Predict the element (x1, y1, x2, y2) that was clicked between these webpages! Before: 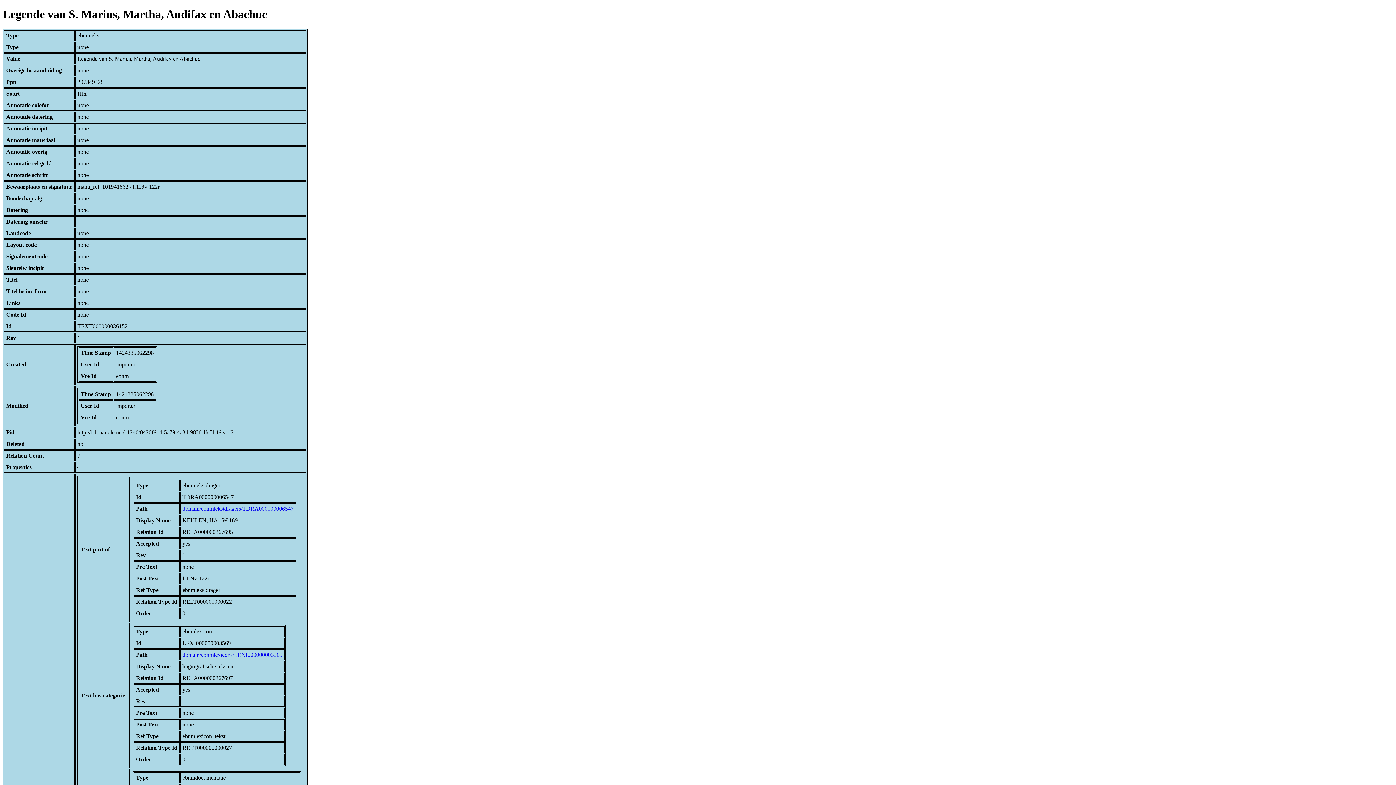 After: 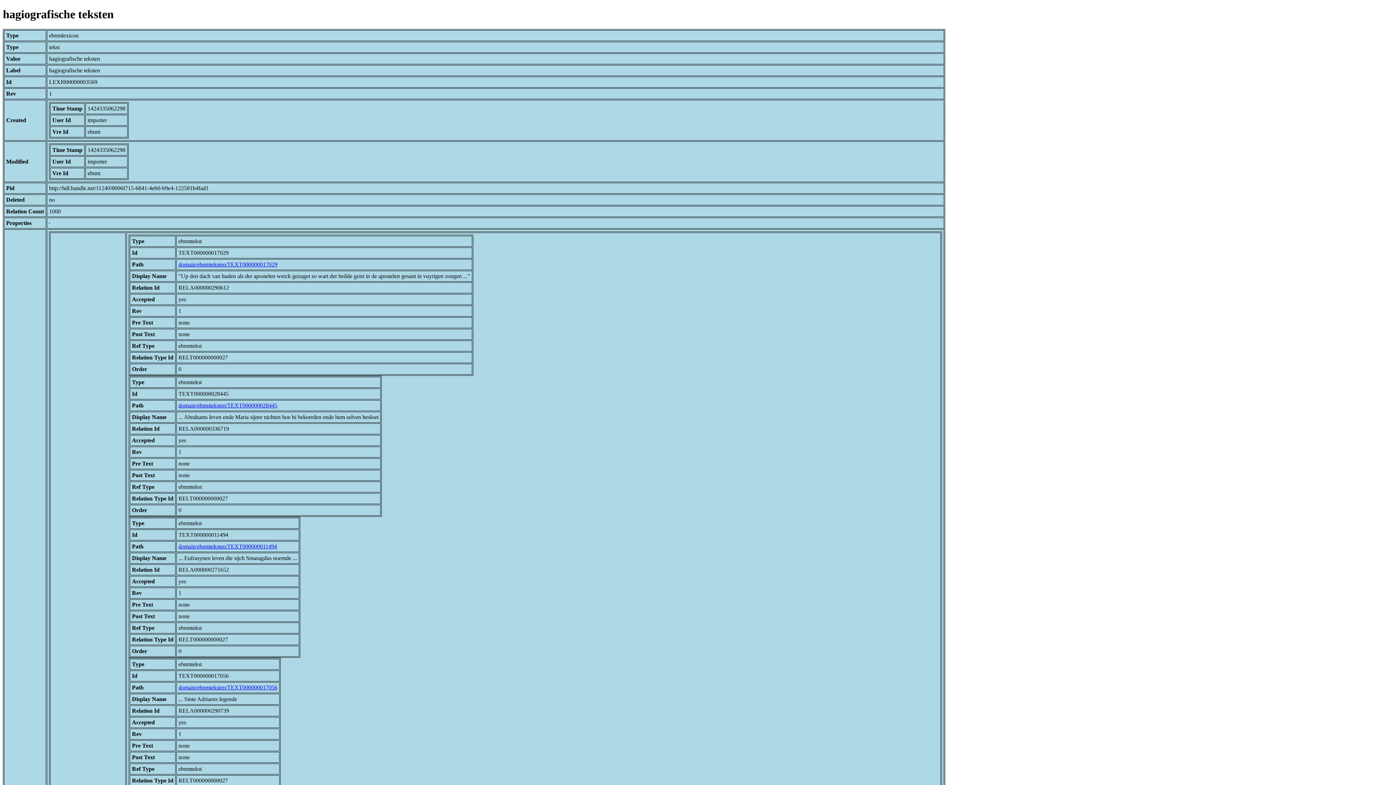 Action: label: domain/ebnmlexicons/LEXI000000003569 bbox: (182, 651, 282, 658)